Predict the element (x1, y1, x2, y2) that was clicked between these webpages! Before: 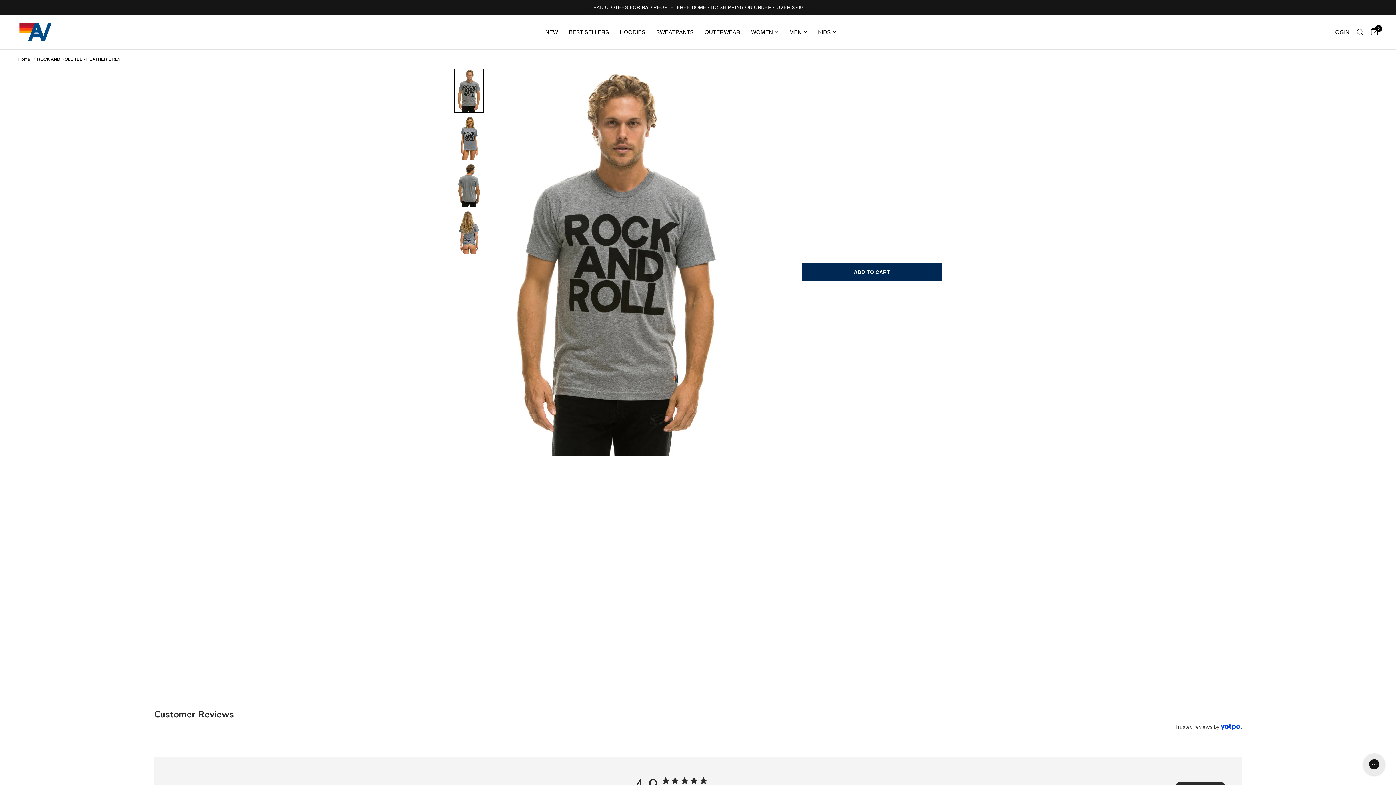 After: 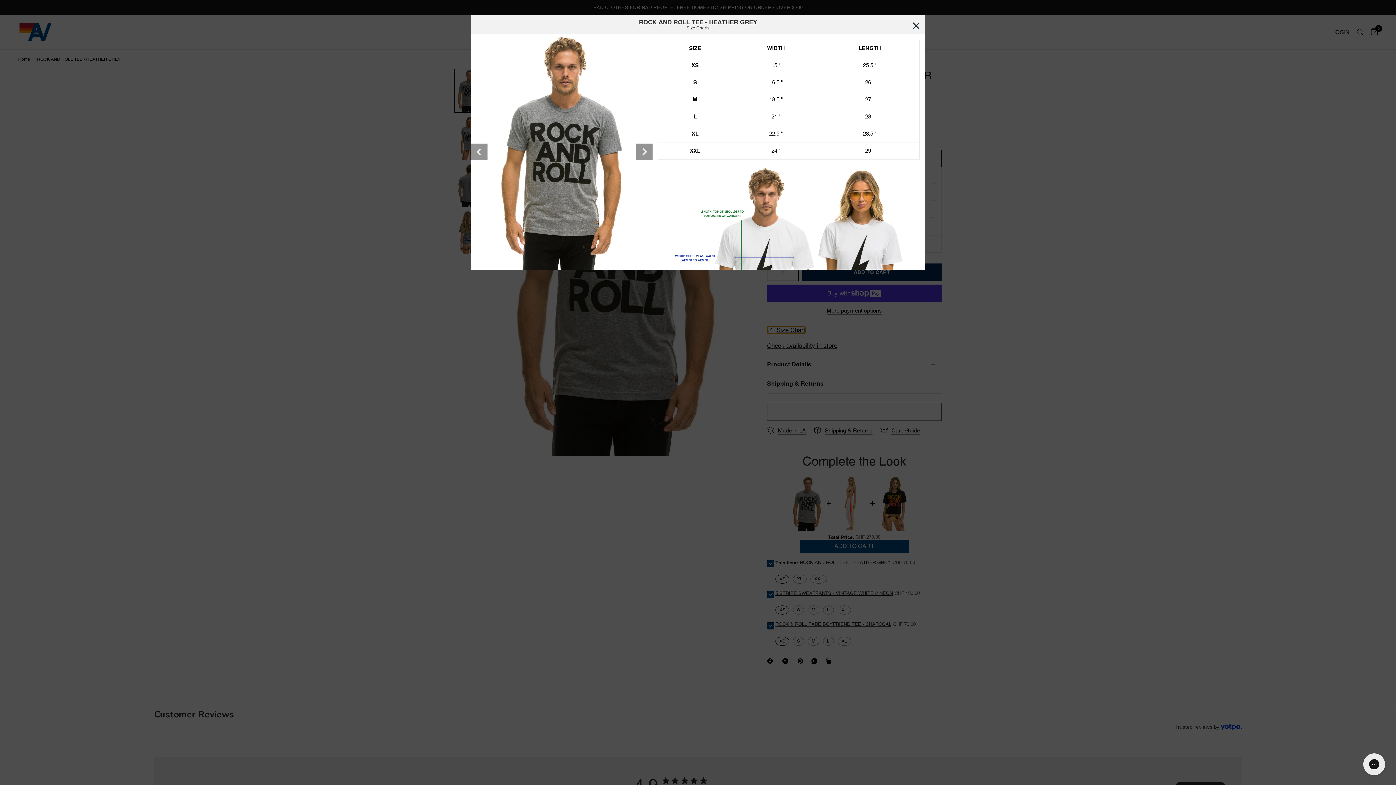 Action: bbox: (767, 326, 805, 334) label: Size Chart